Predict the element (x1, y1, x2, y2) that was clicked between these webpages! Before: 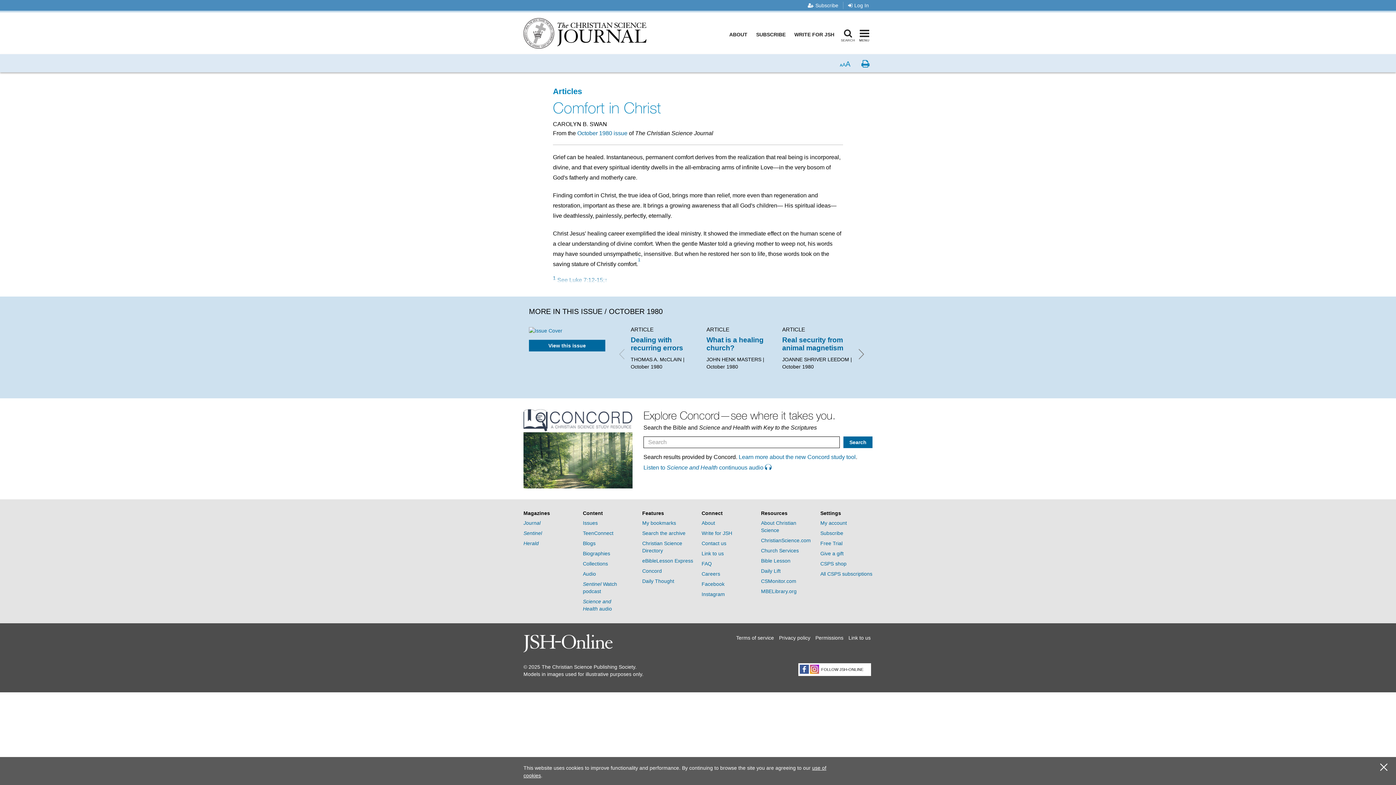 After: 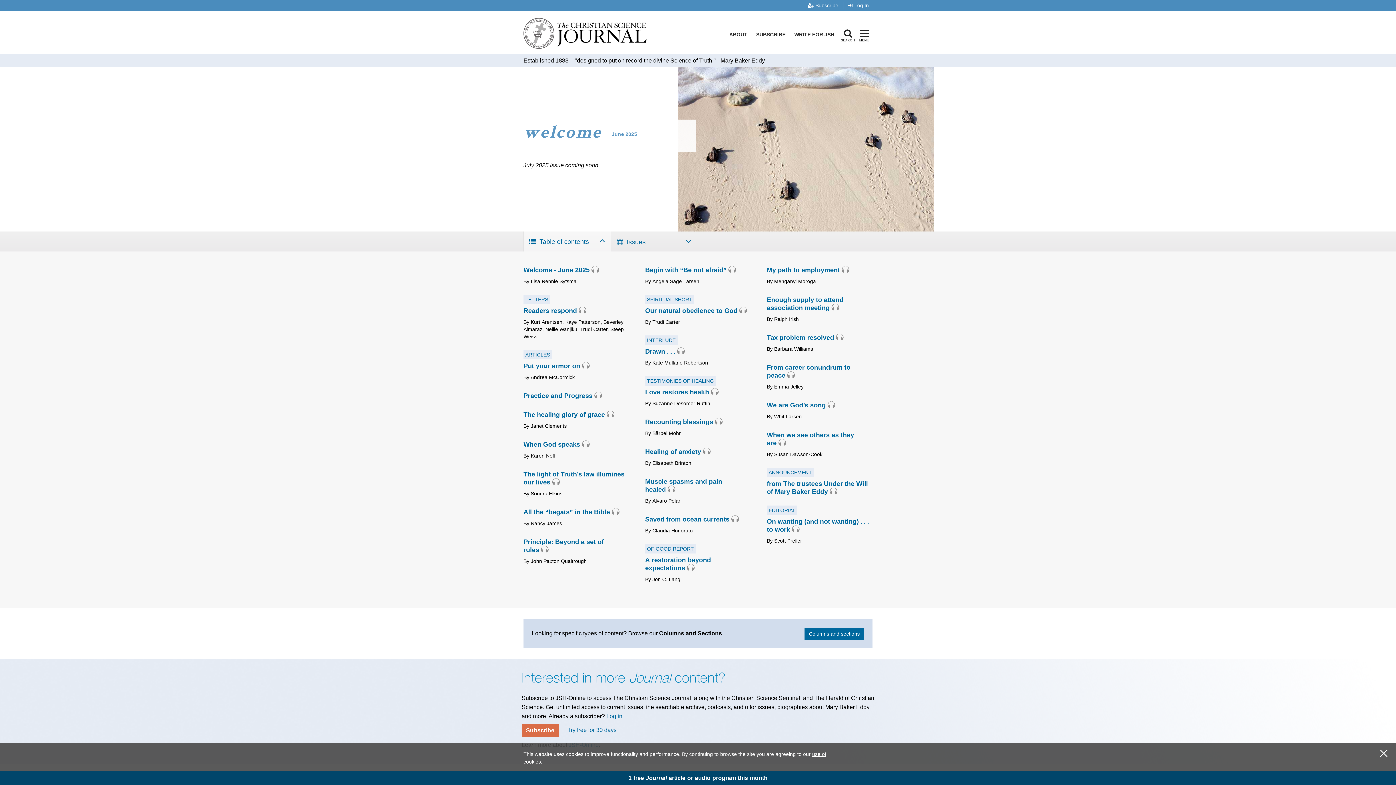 Action: bbox: (523, 17, 646, 49)